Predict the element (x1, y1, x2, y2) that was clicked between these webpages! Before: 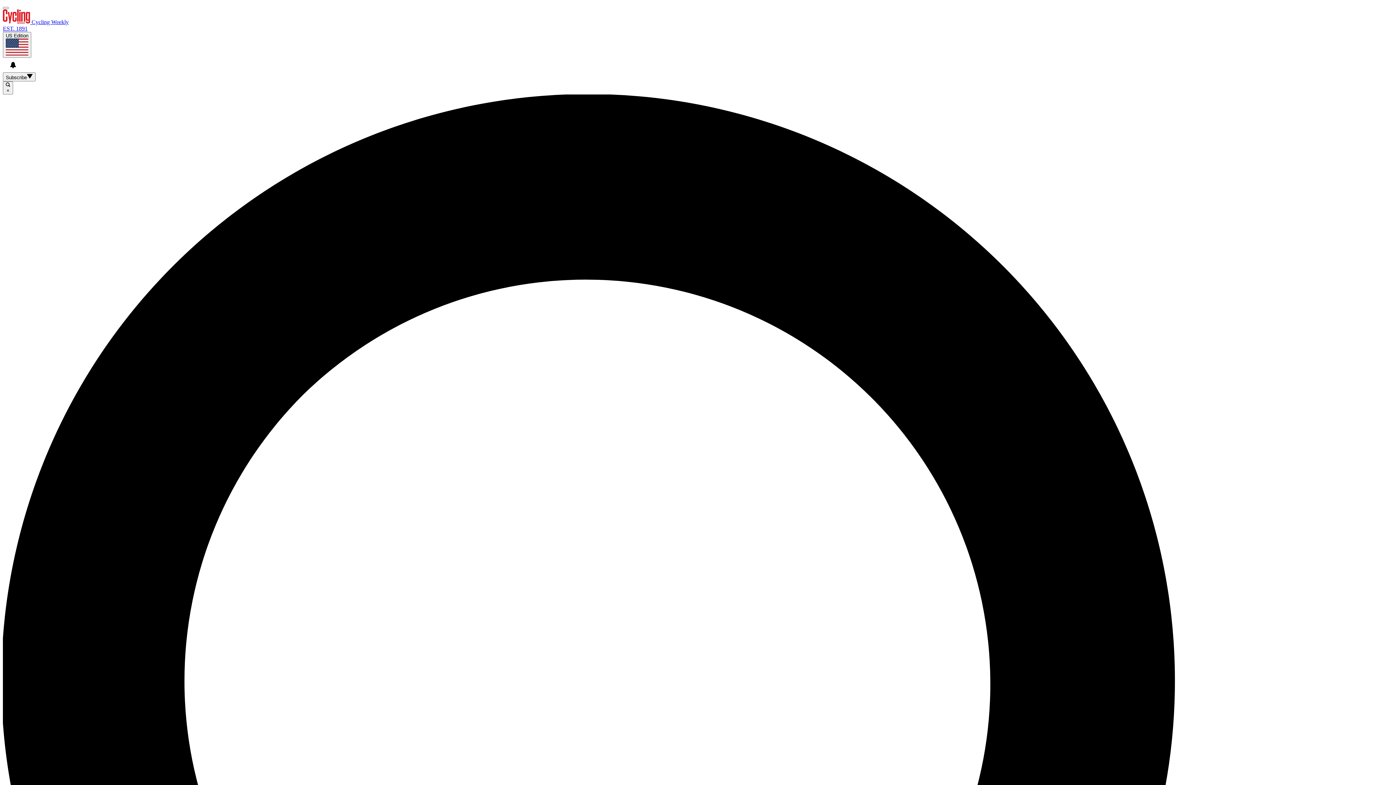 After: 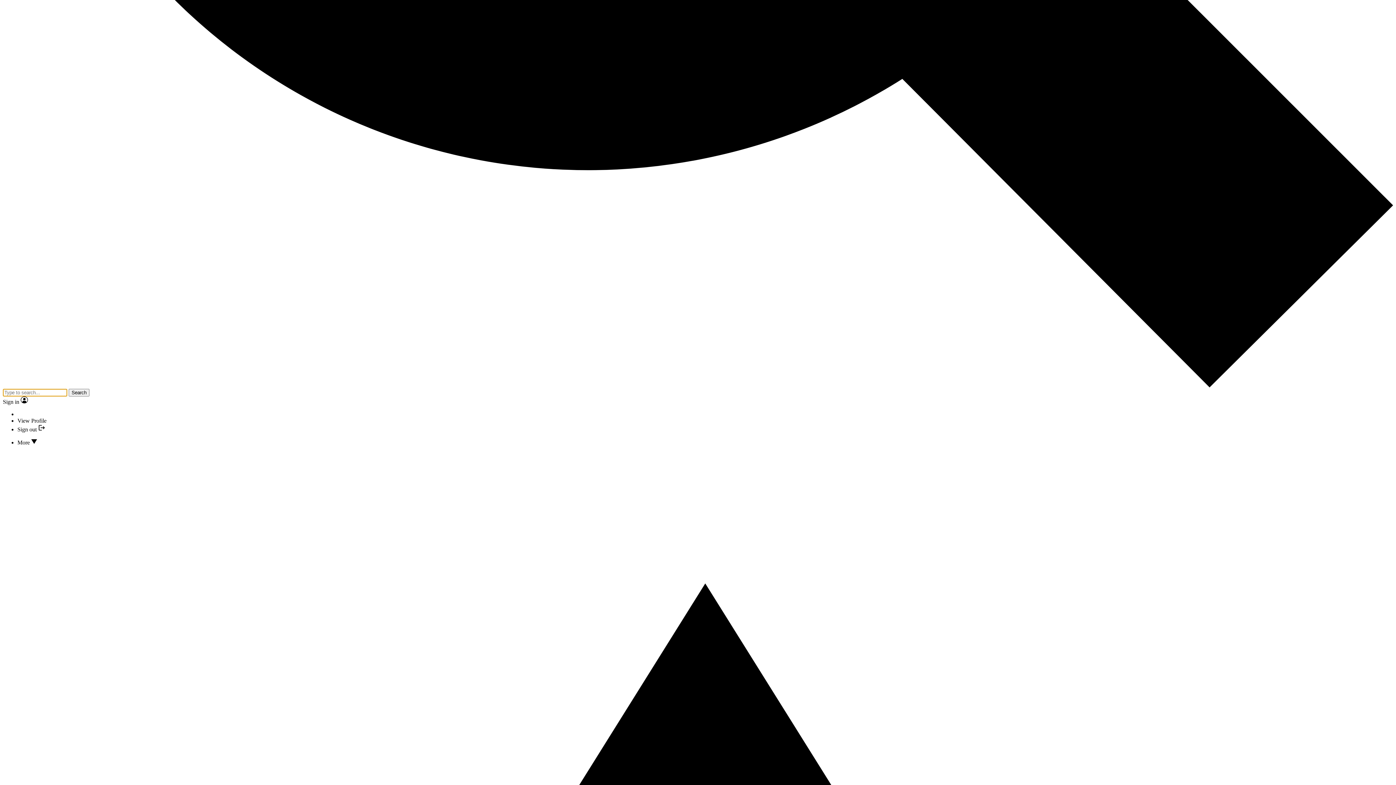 Action: label:  × bbox: (2, 81, 13, 94)